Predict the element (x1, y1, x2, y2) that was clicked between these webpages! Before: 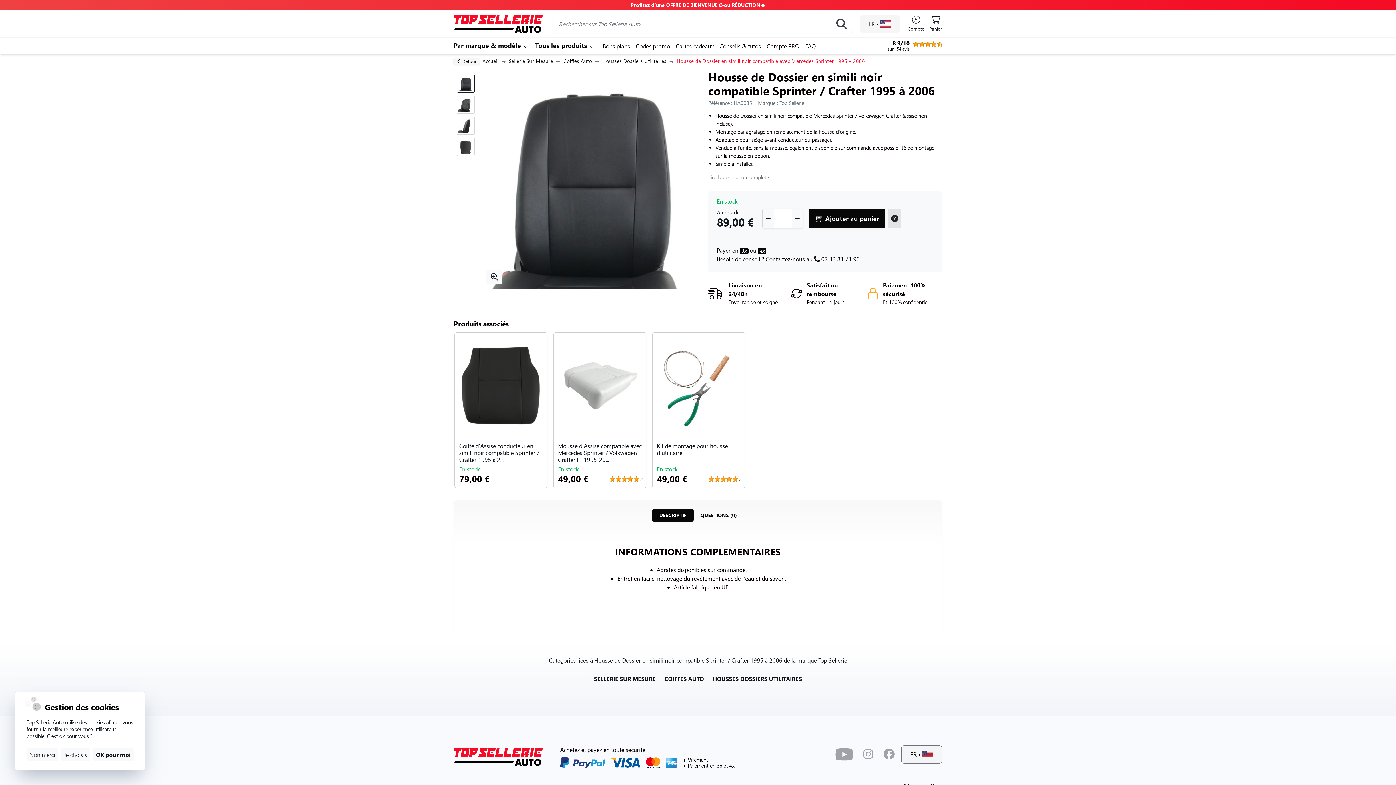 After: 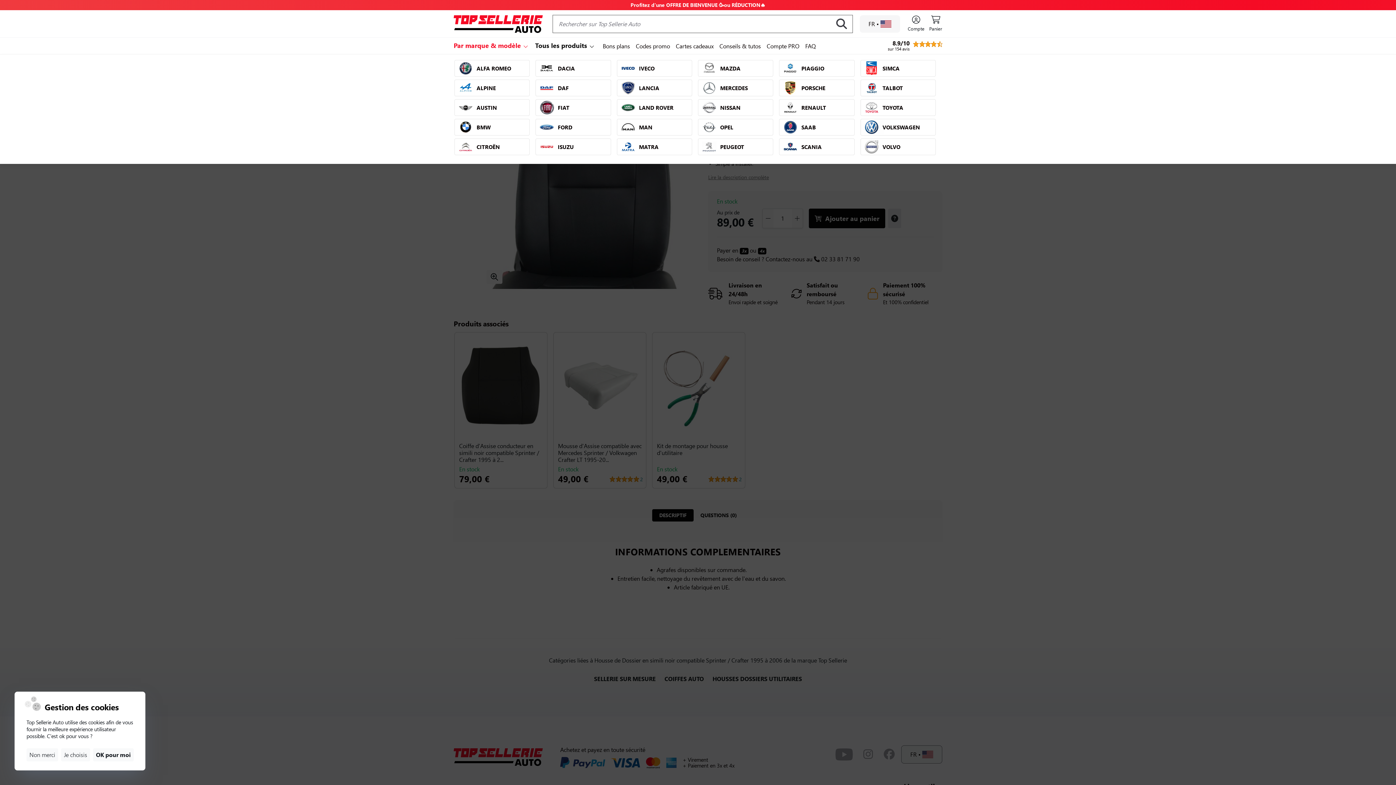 Action: bbox: (453, 37, 529, 54) label: Par marque & modèle 